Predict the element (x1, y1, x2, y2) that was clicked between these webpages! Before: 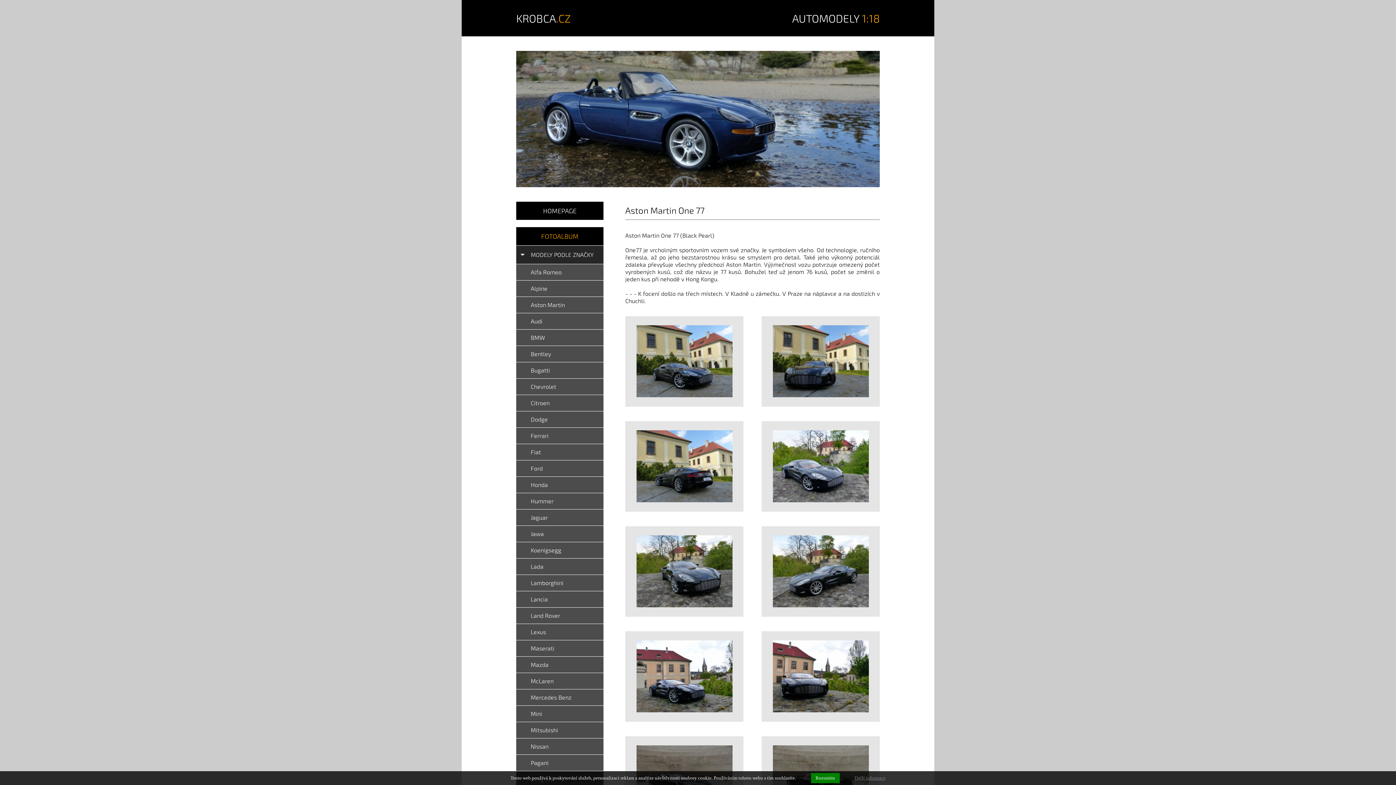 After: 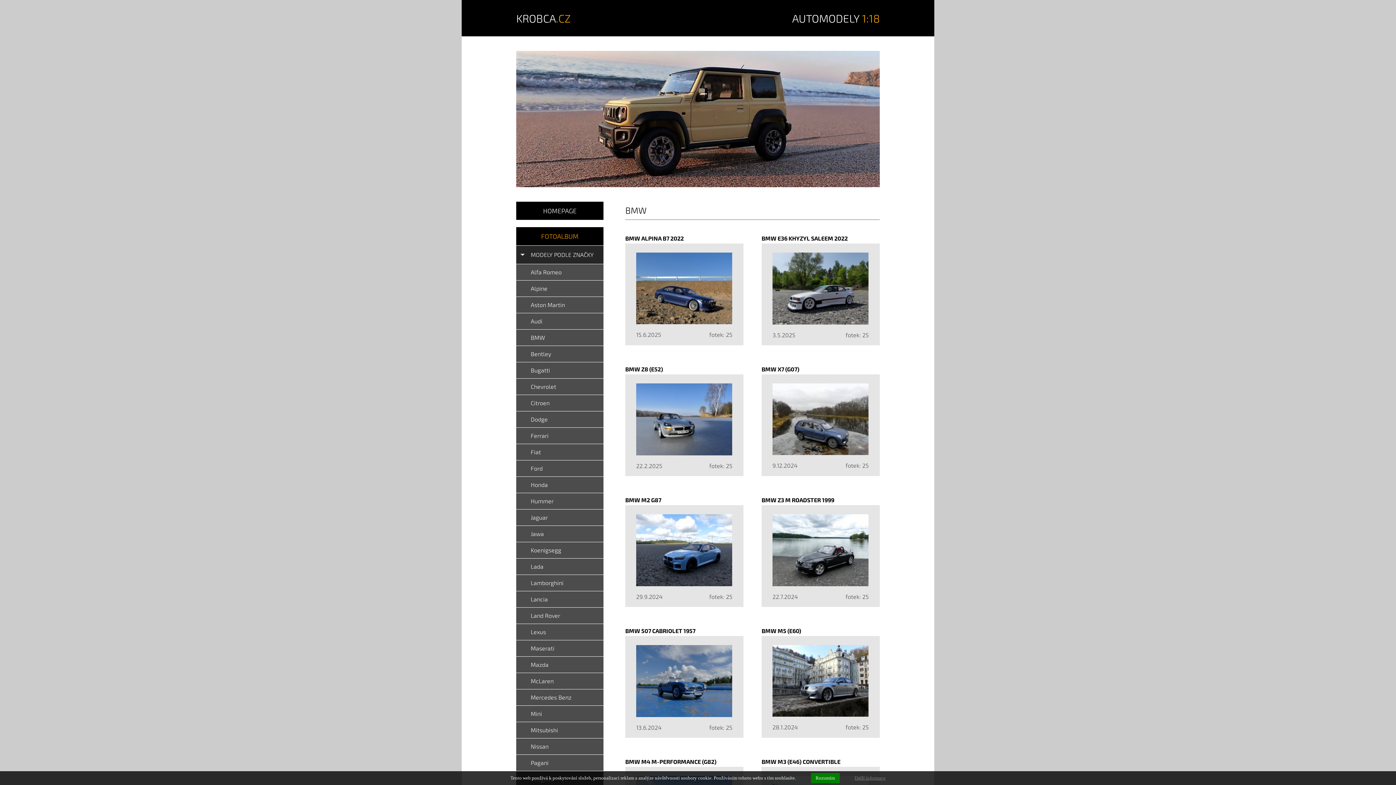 Action: bbox: (530, 329, 603, 345) label: BMW